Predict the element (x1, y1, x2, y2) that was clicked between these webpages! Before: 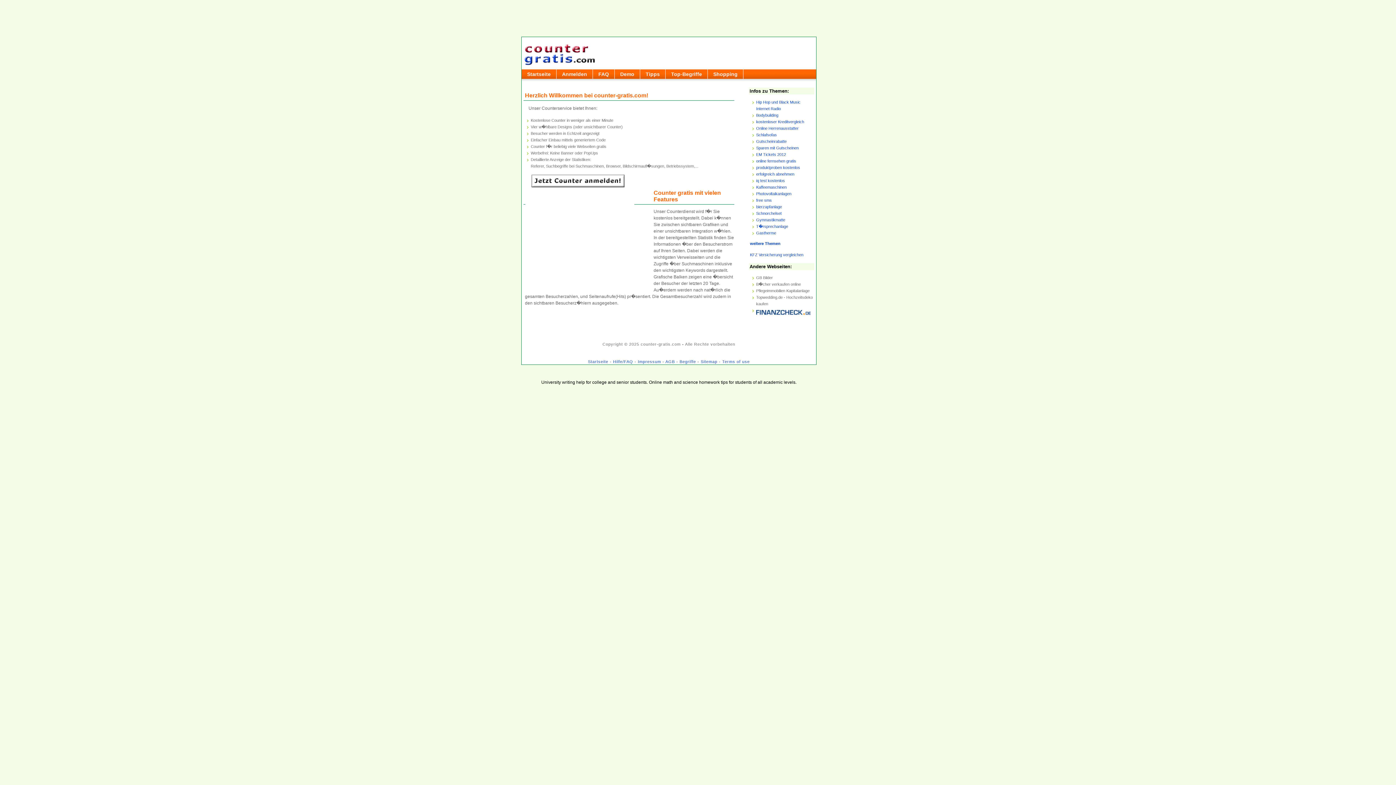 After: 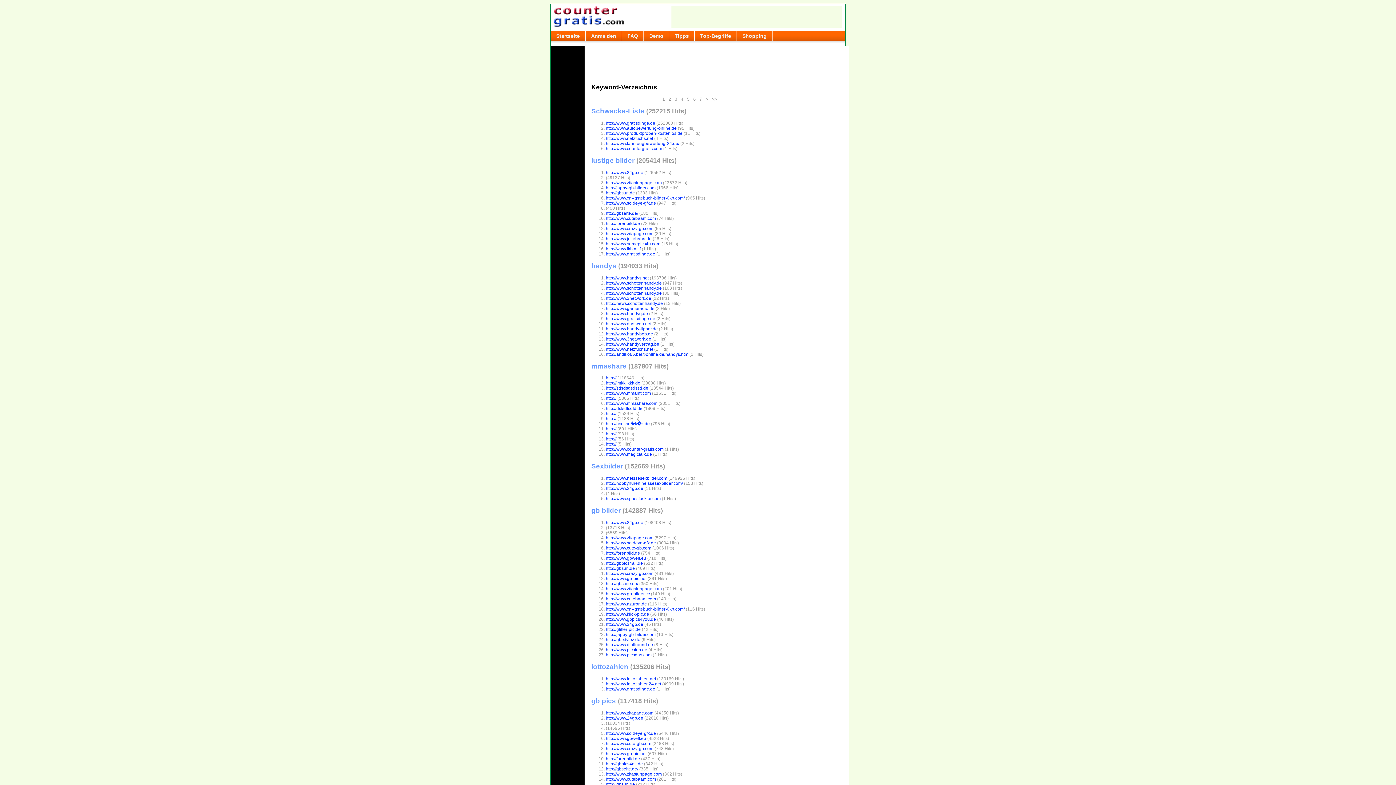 Action: bbox: (665, 69, 708, 78) label: Top-Begriffe